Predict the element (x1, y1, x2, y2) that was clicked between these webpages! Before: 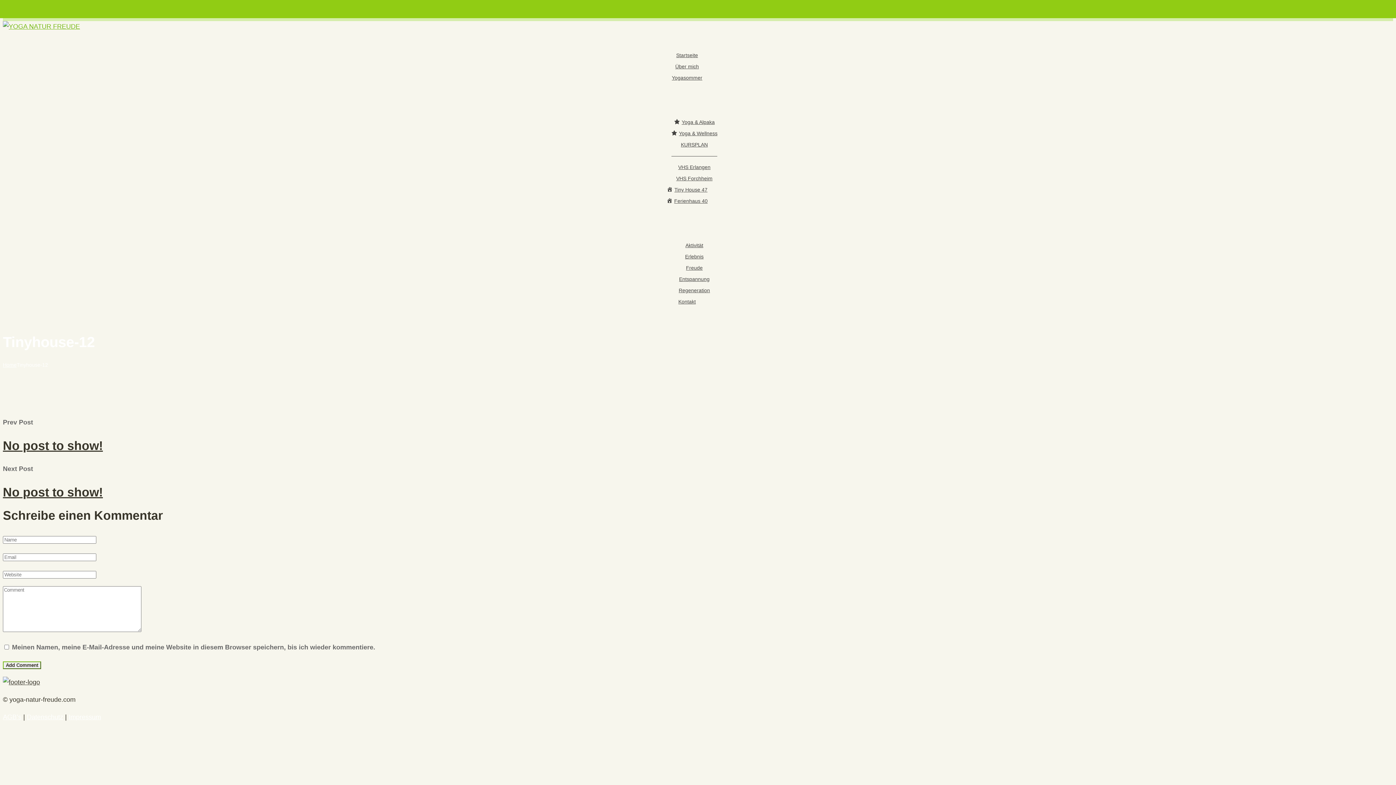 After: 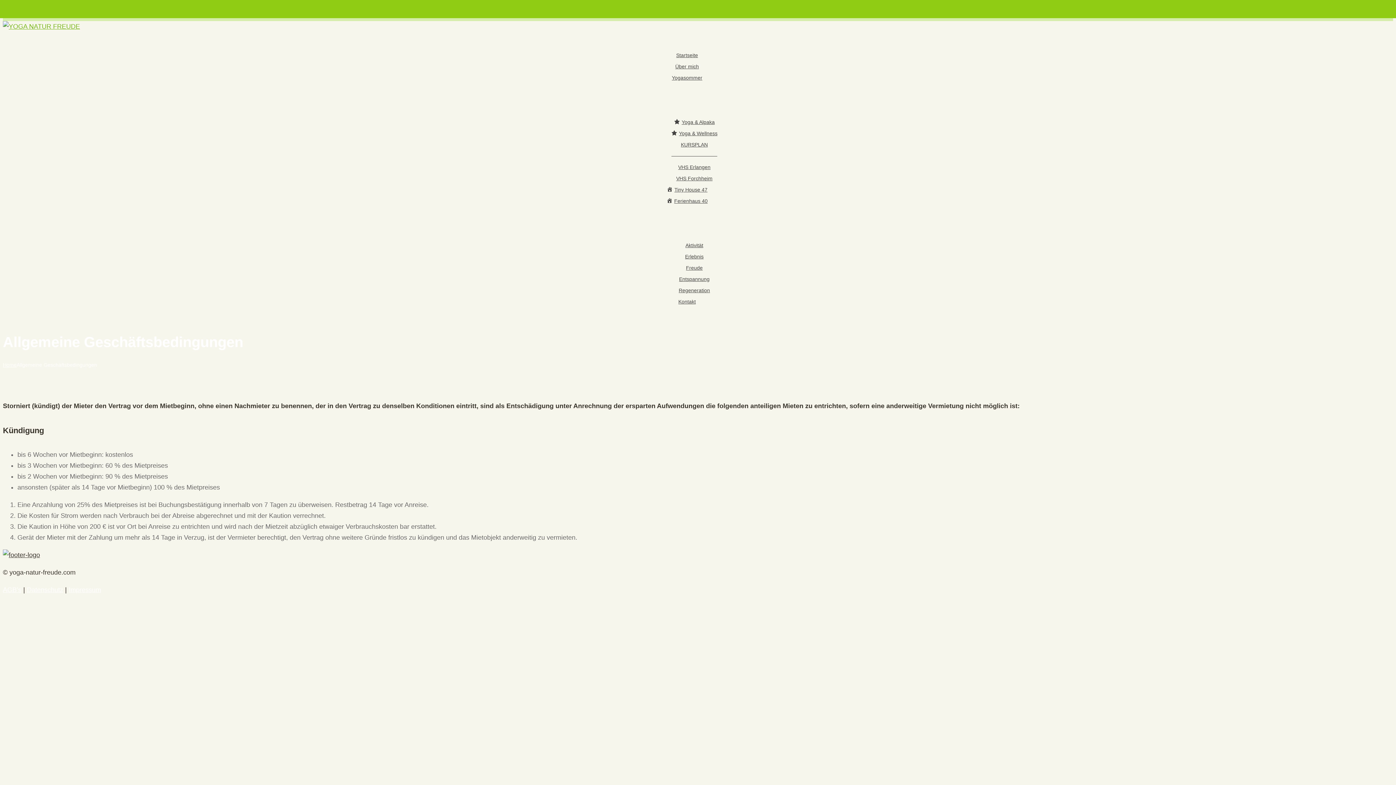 Action: label: AGB’s bbox: (2, 713, 21, 721)